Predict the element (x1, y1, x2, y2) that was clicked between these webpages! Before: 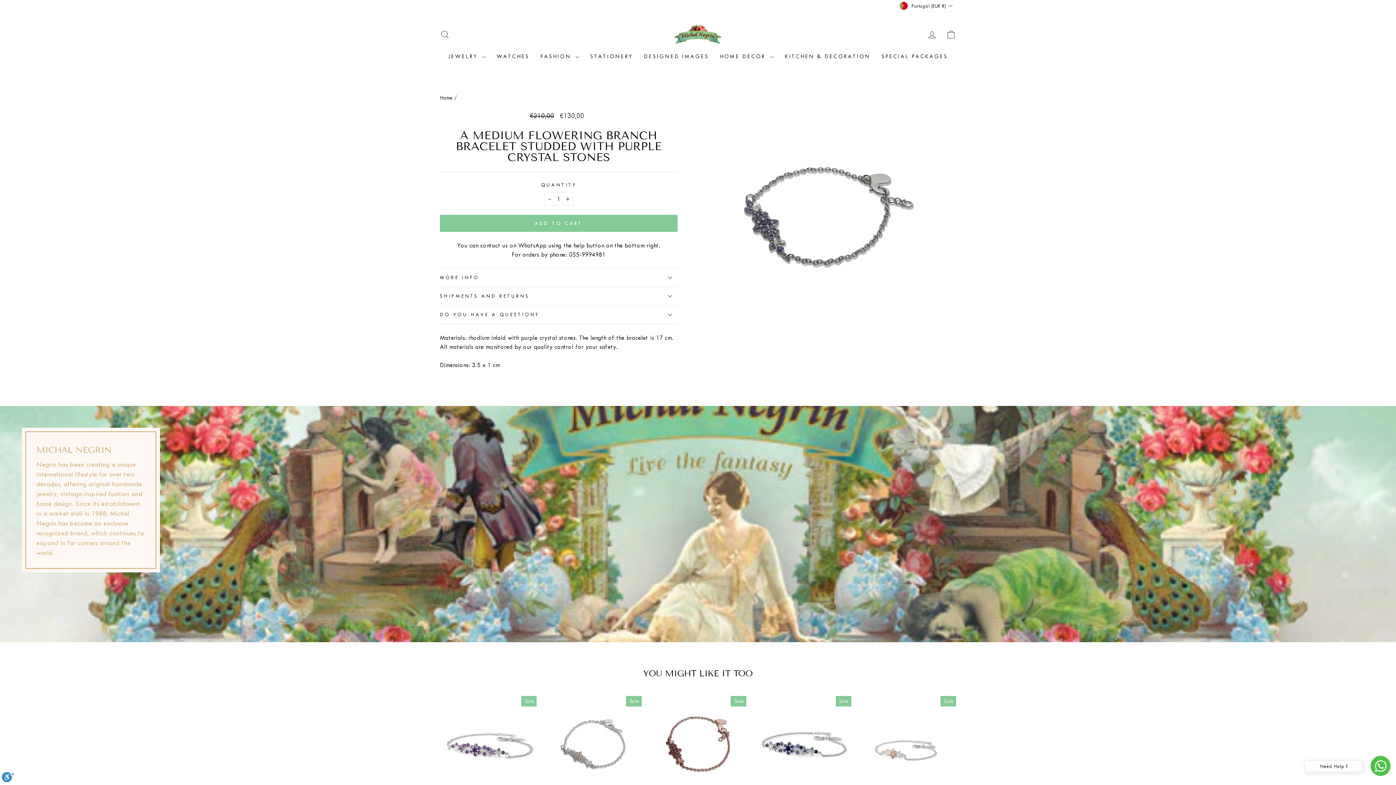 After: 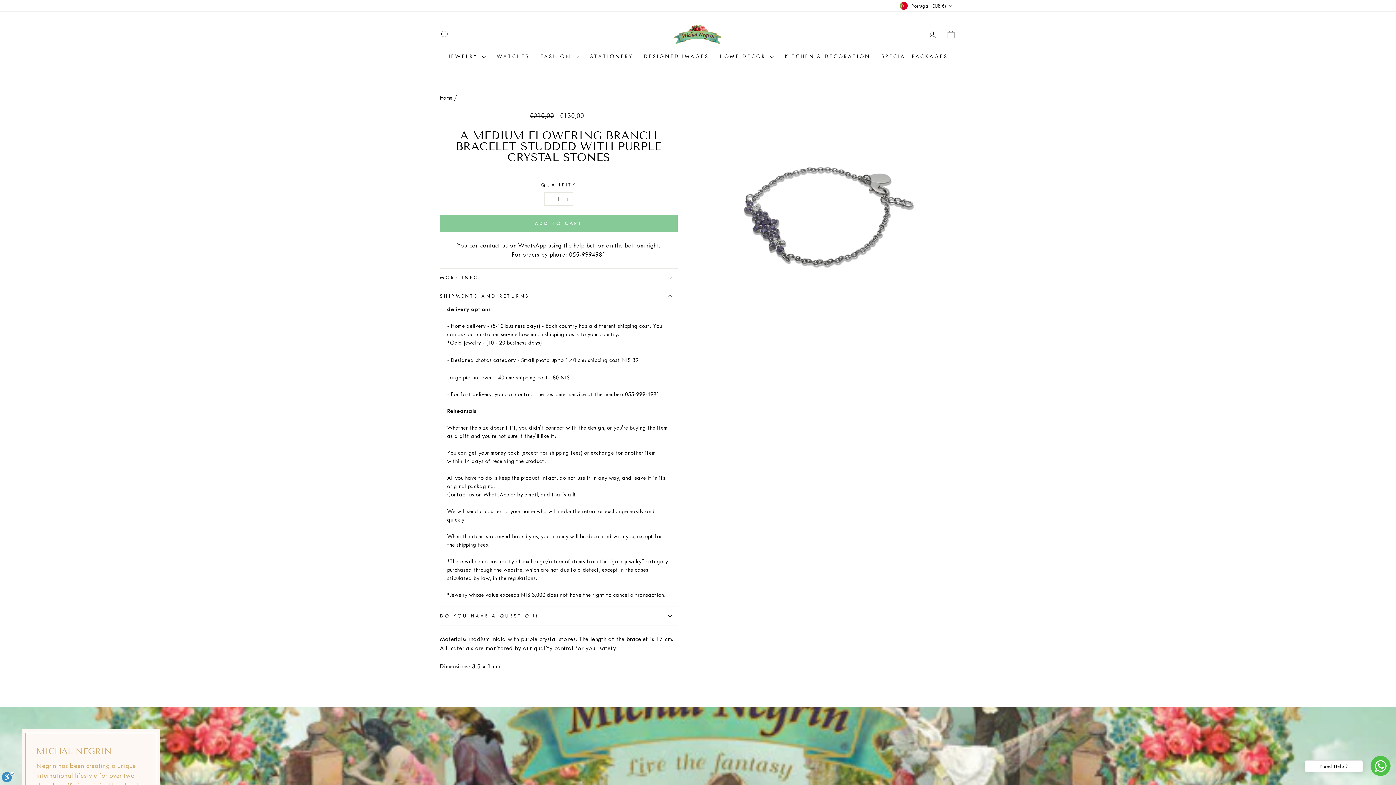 Action: label: SHIPMENTS AND RETURNS bbox: (440, 287, 677, 305)